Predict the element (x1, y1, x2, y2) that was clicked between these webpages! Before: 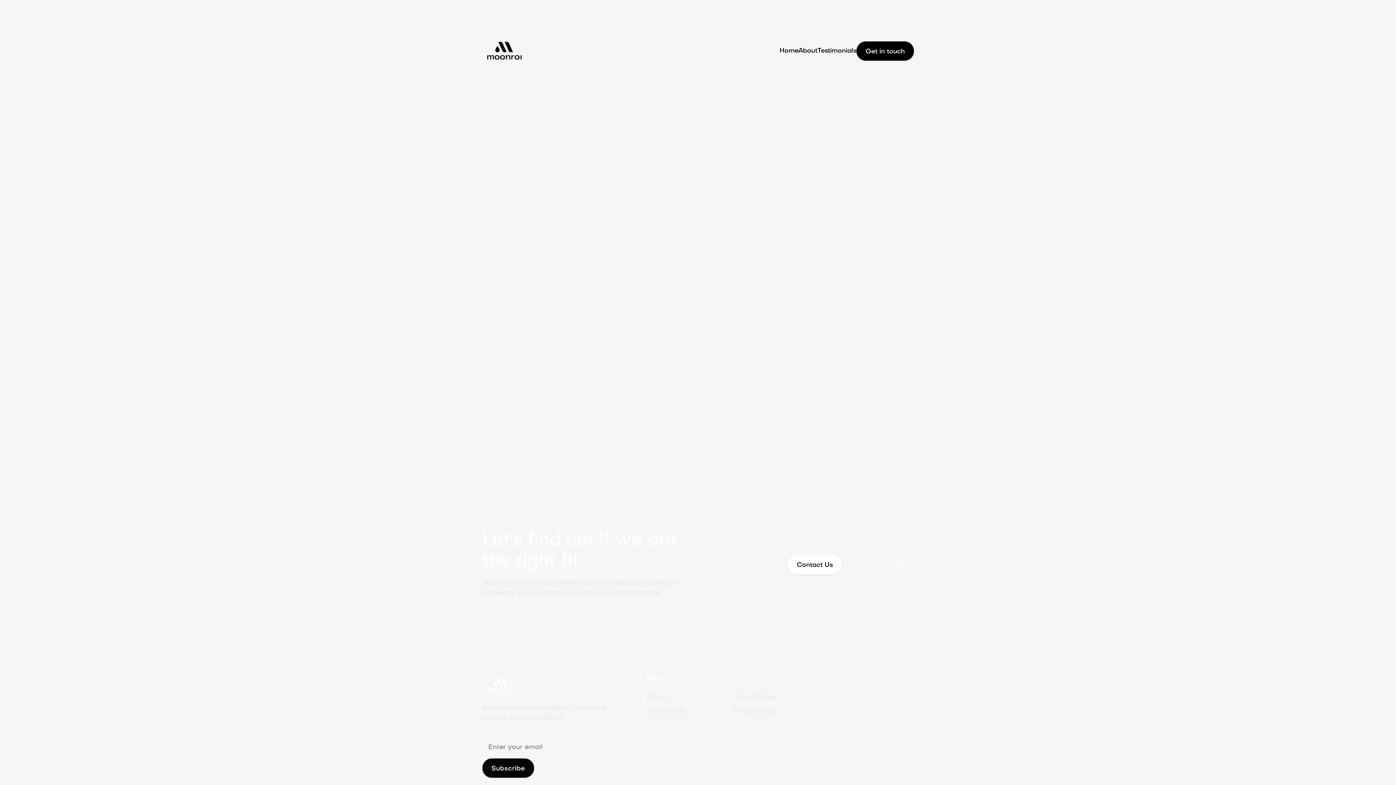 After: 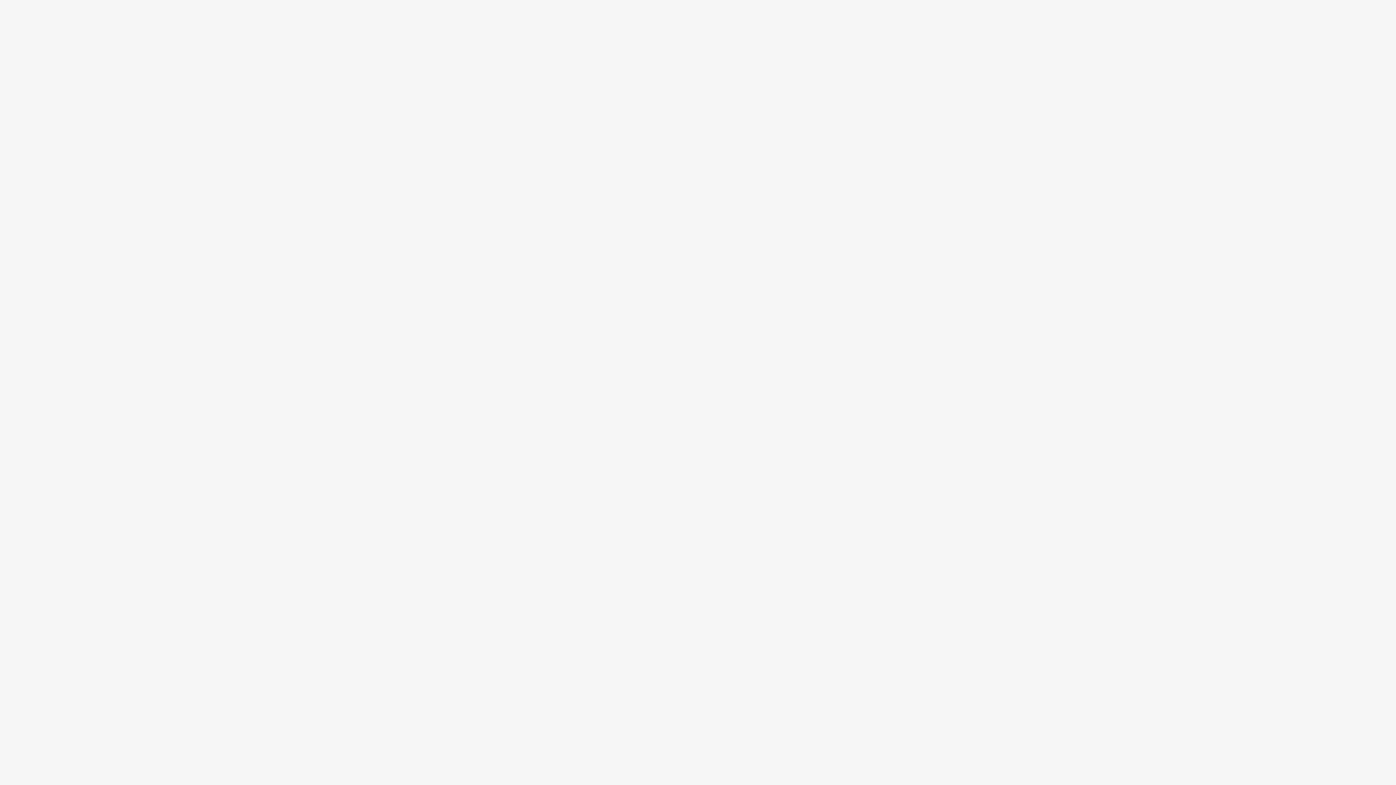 Action: bbox: (798, 46, 817, 55) label: About